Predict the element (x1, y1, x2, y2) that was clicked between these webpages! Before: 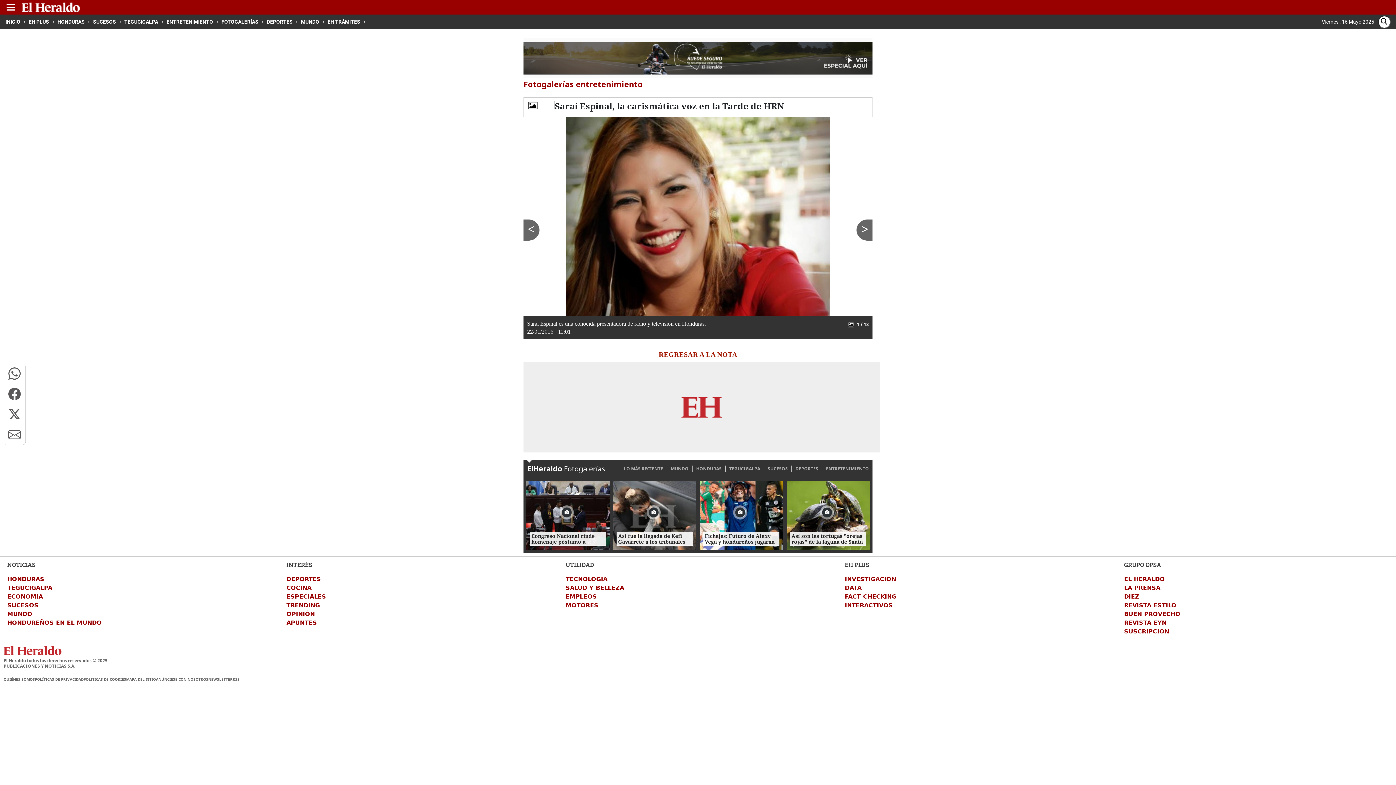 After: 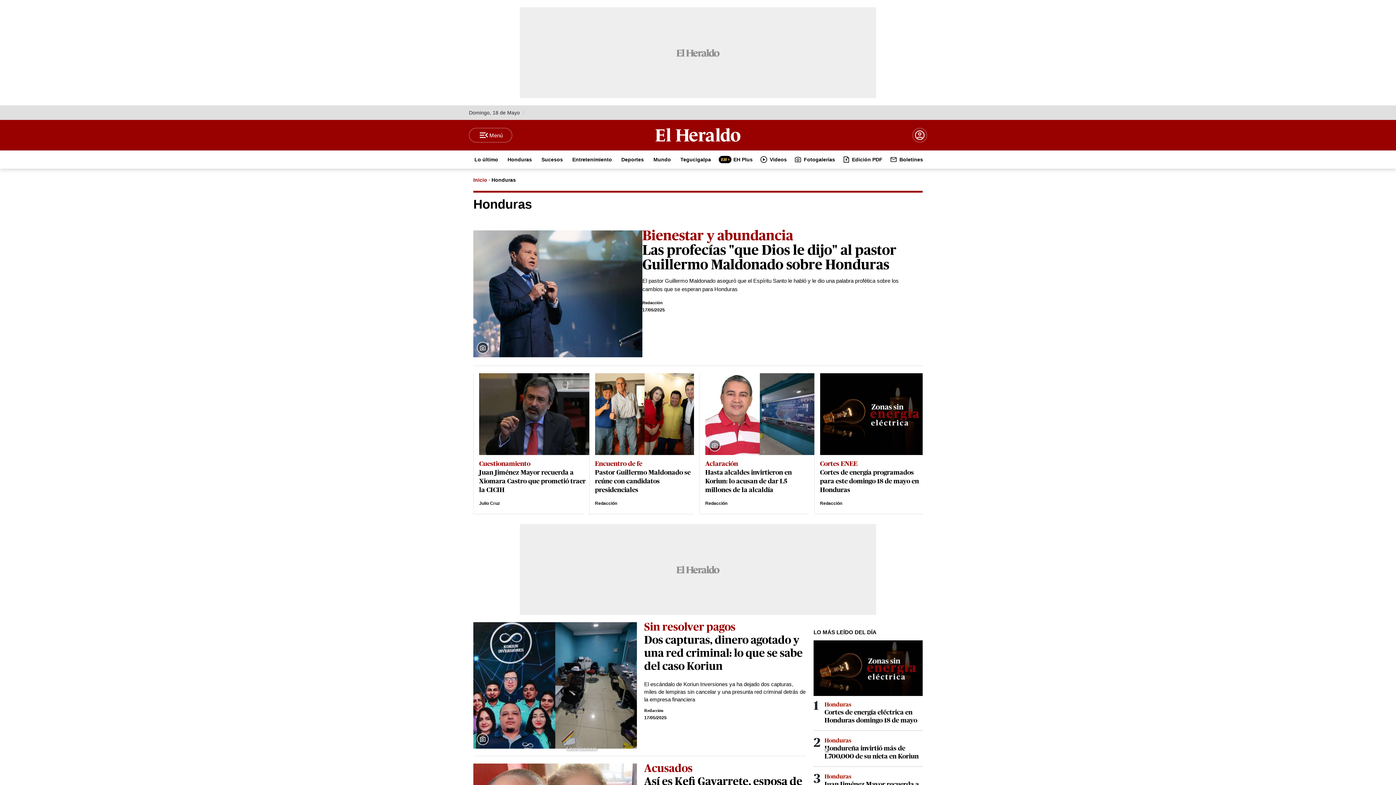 Action: label: HONDURAS bbox: (7, 576, 44, 583)